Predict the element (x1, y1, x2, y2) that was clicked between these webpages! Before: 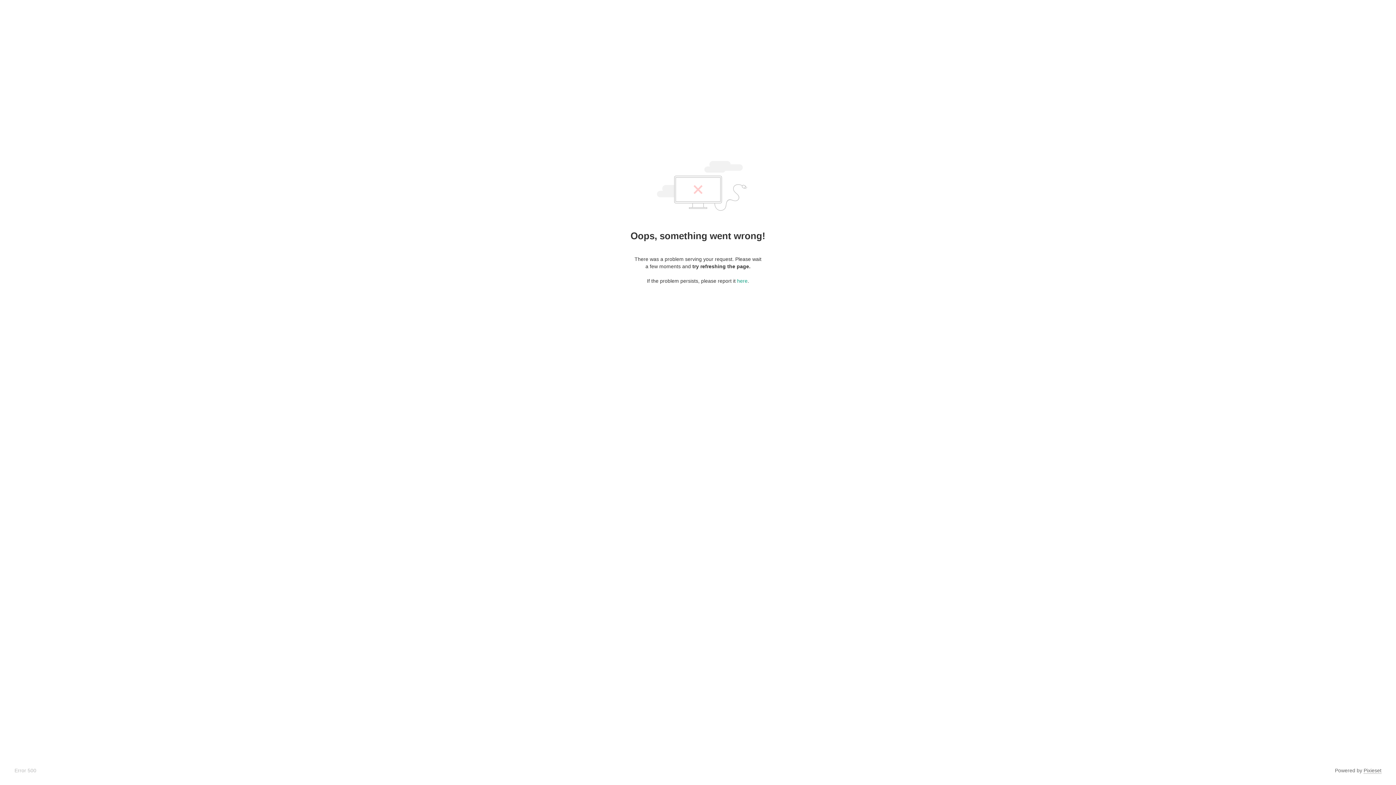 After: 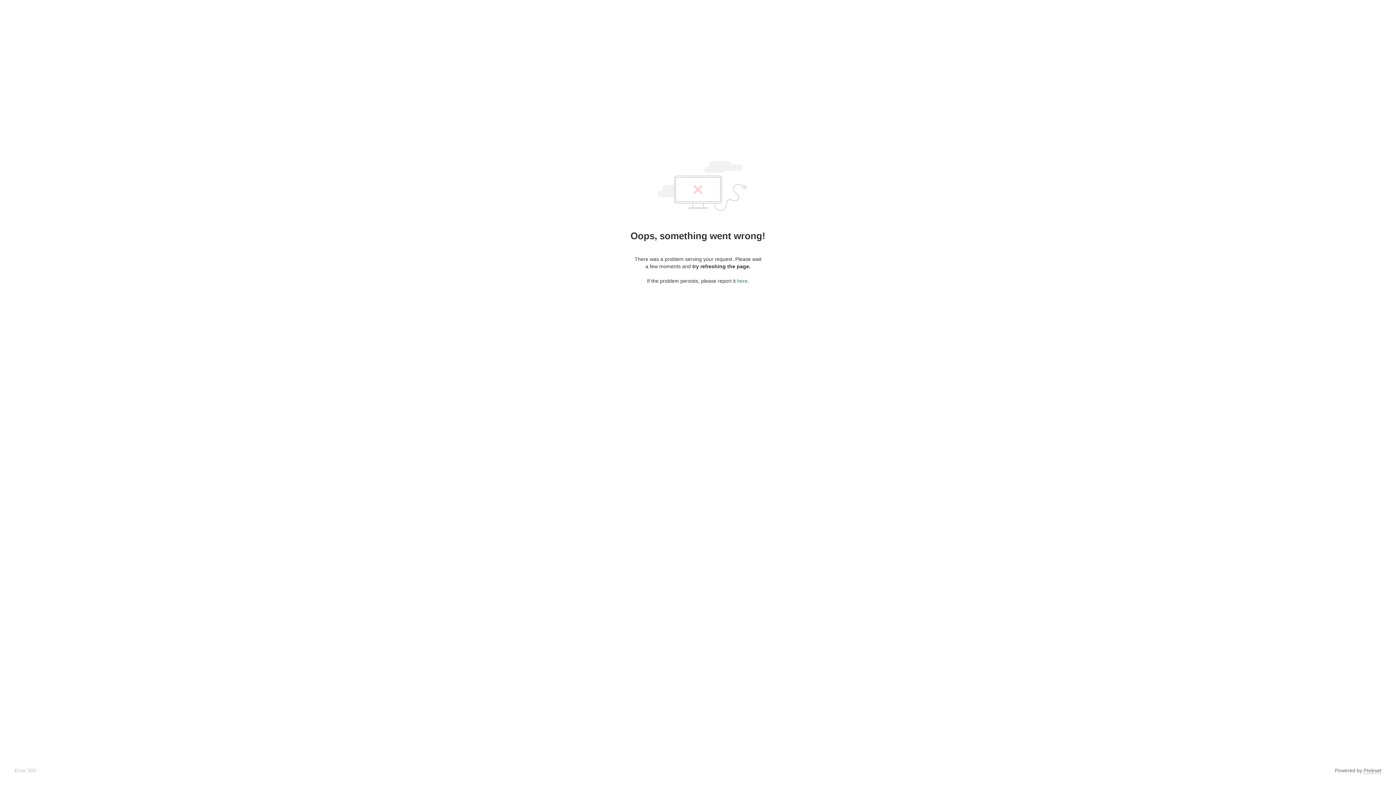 Action: label: here bbox: (737, 278, 747, 284)